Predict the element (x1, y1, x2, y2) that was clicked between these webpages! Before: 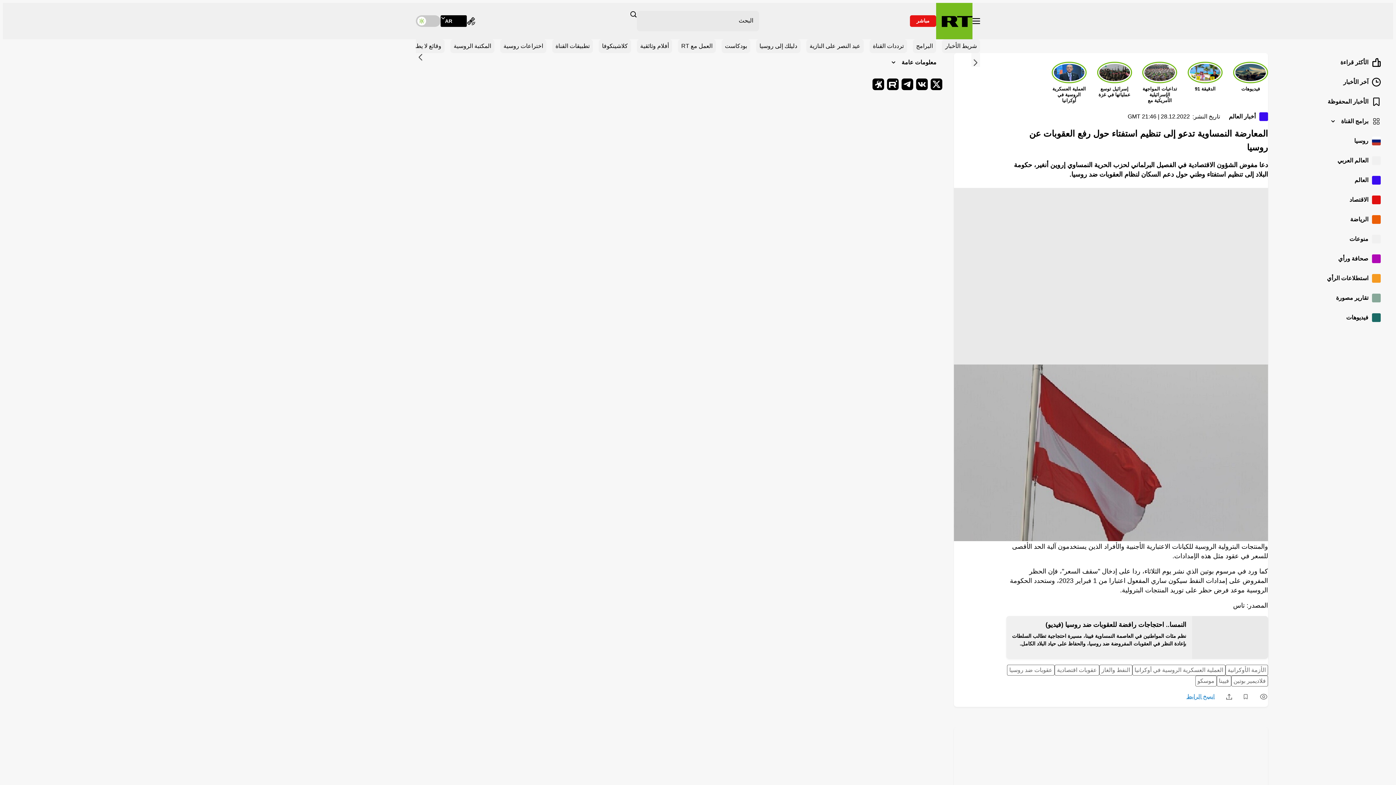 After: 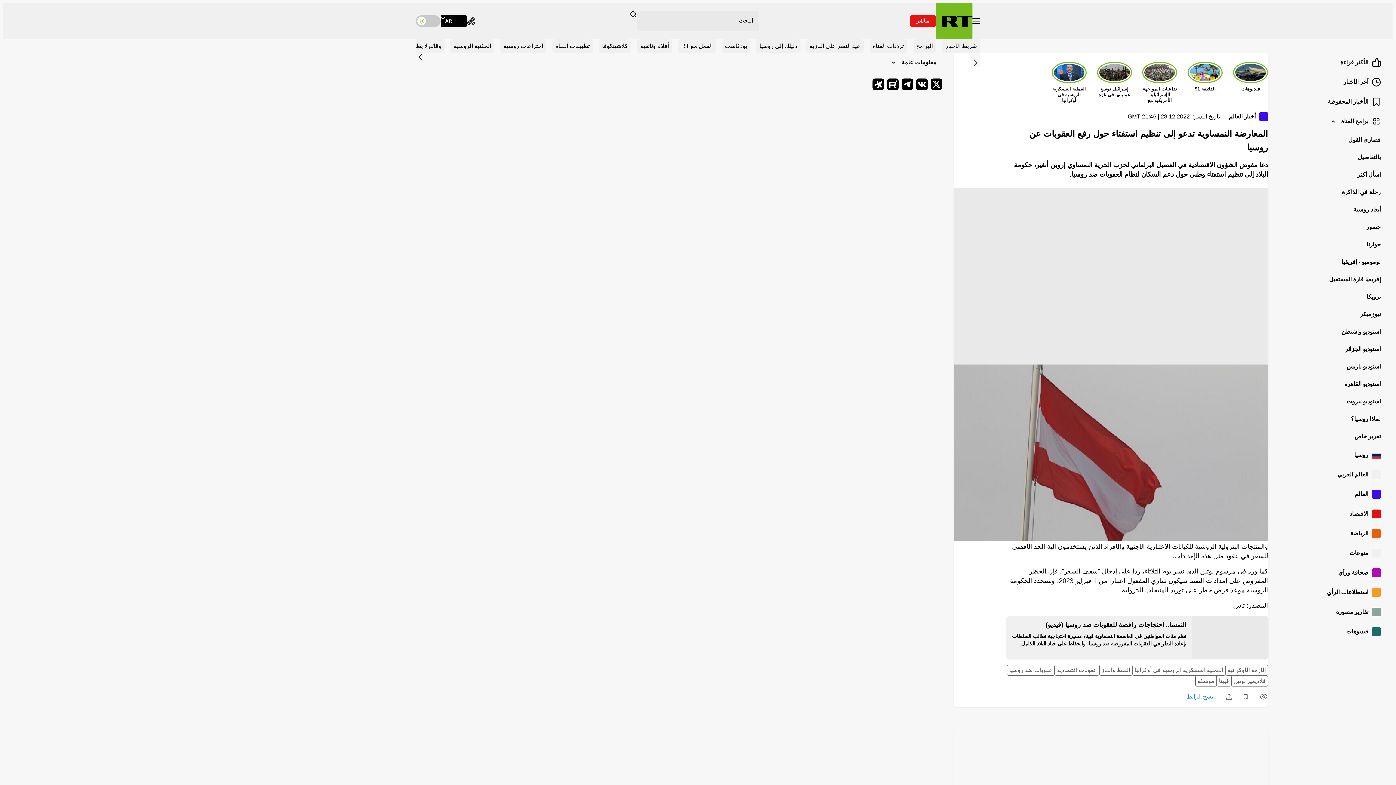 Action: label: برامج القناة bbox: (1280, 112, 1386, 131)